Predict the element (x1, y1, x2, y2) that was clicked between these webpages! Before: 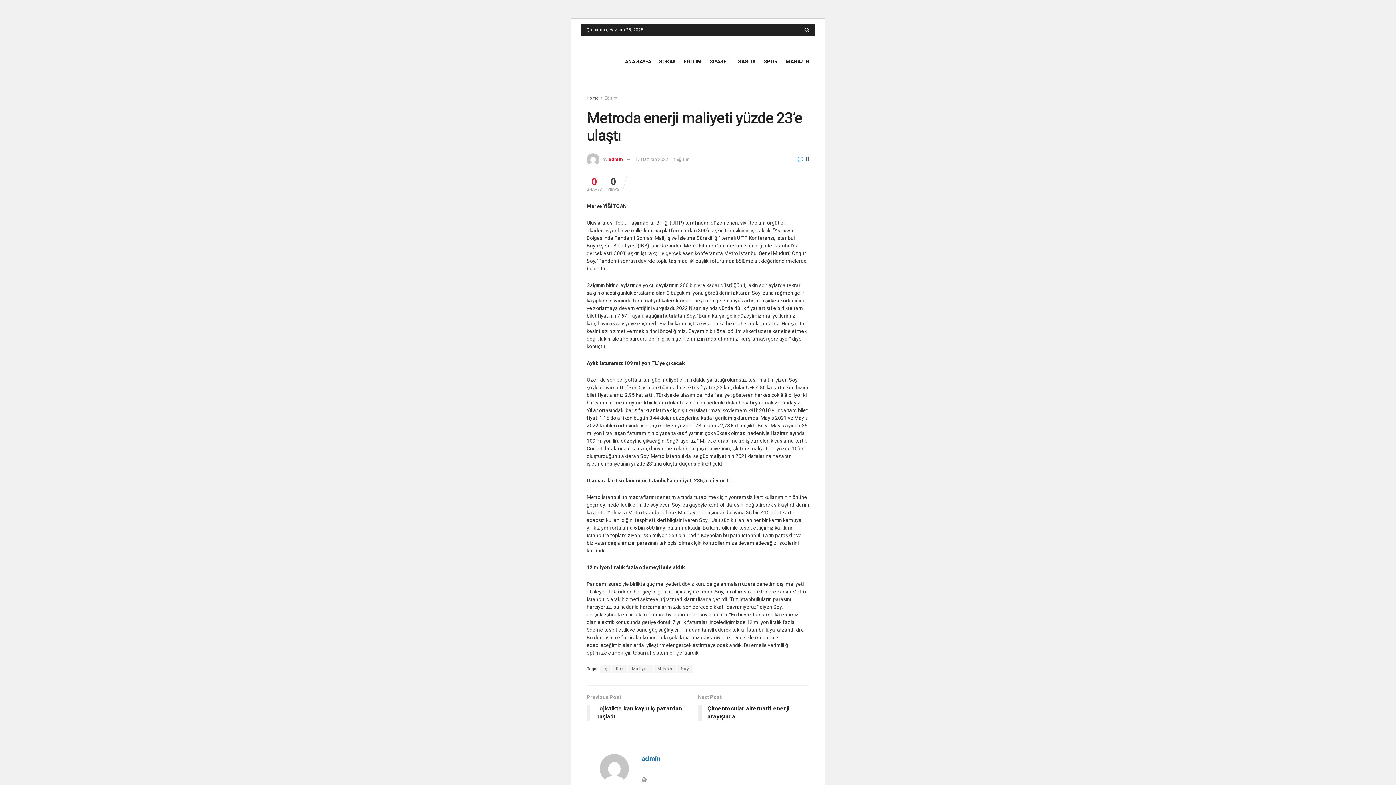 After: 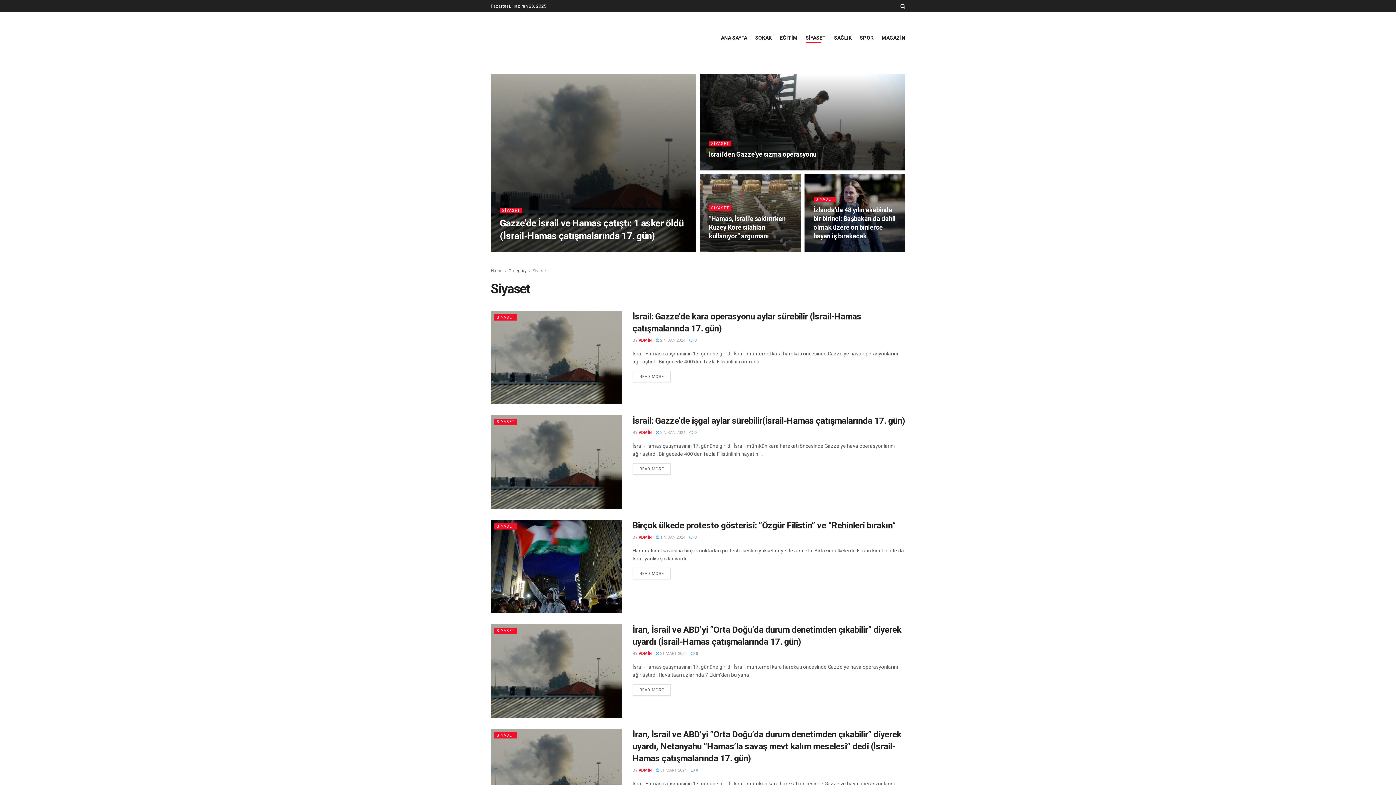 Action: label: SİYASET bbox: (709, 56, 730, 66)